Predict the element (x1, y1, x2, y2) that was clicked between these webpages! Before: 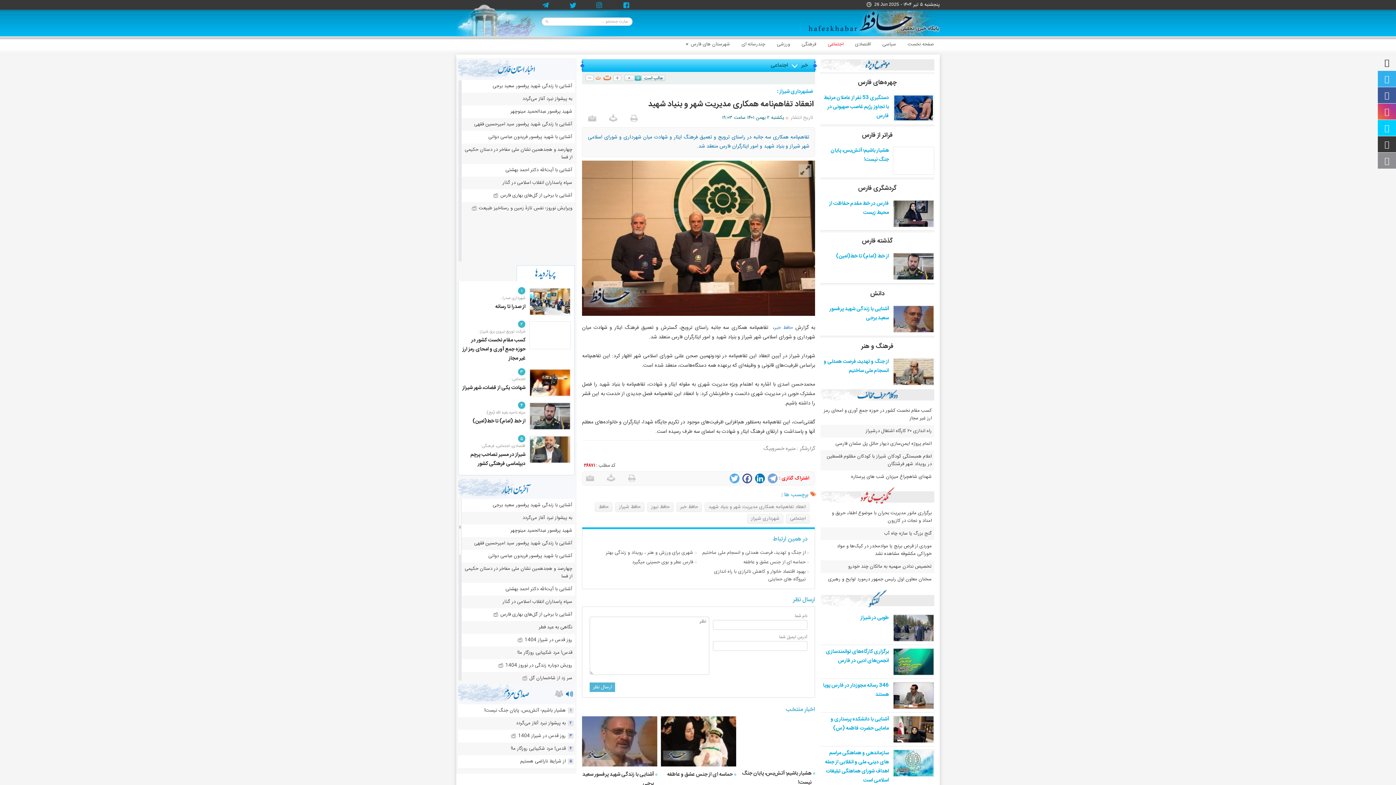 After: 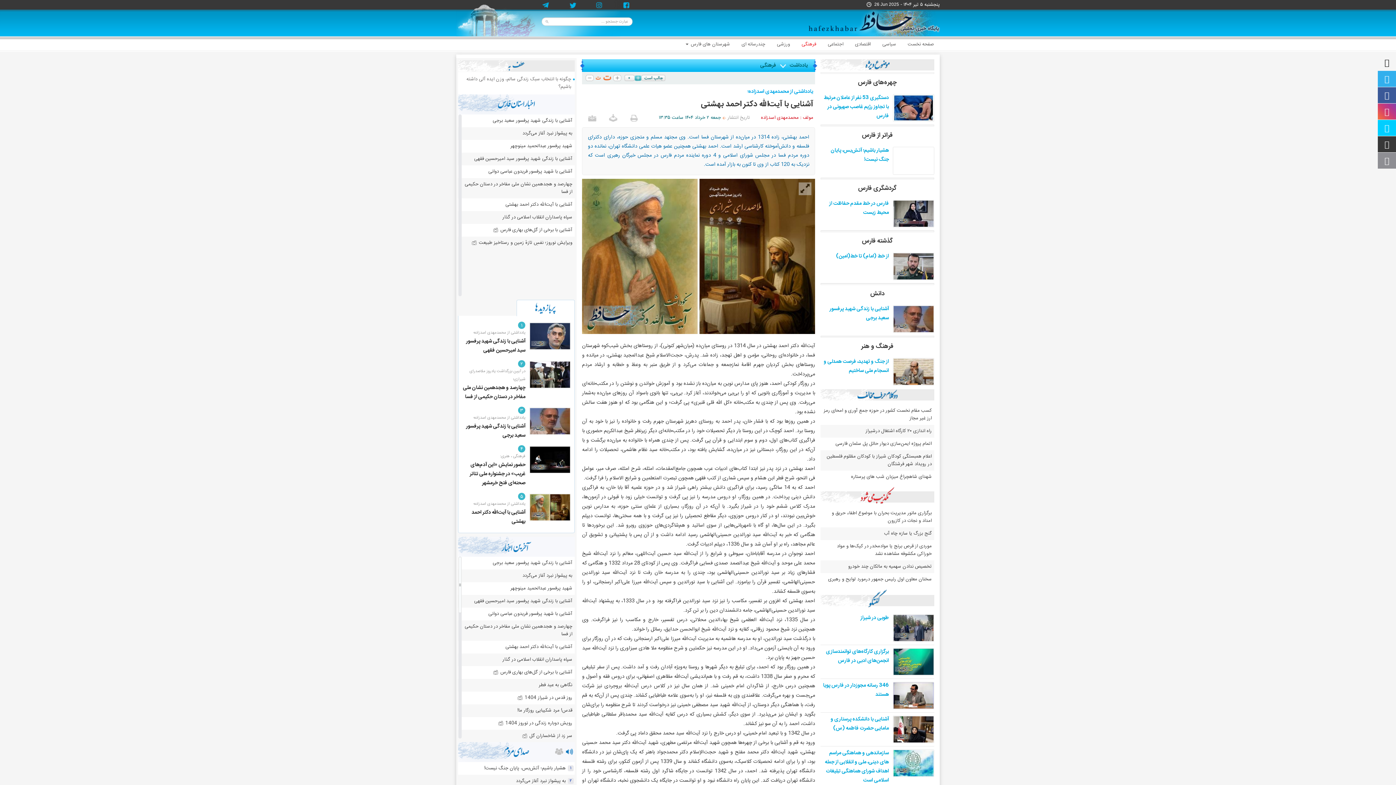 Action: label: آشنایی با آیت‌الله دکتر احمد بهشتی bbox: (505, 166, 572, 174)